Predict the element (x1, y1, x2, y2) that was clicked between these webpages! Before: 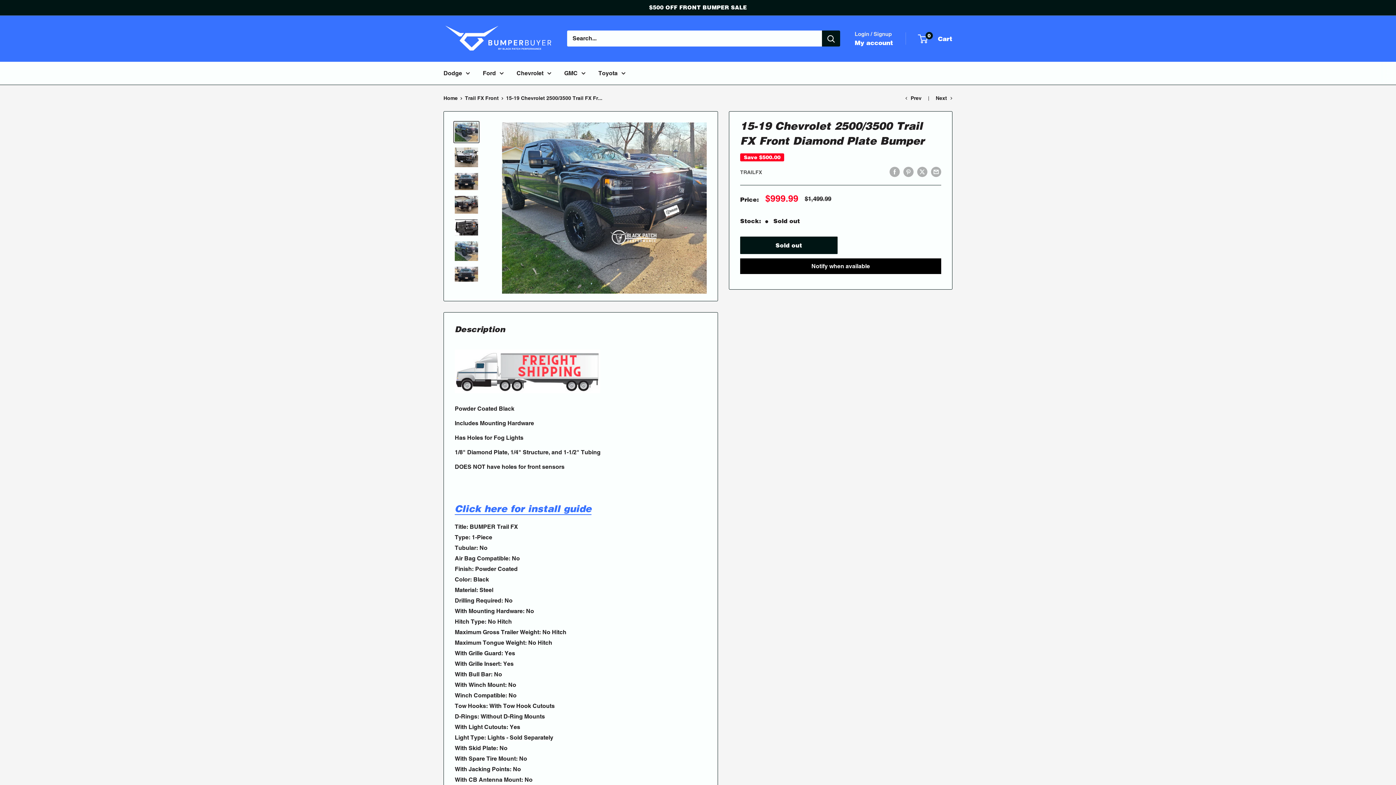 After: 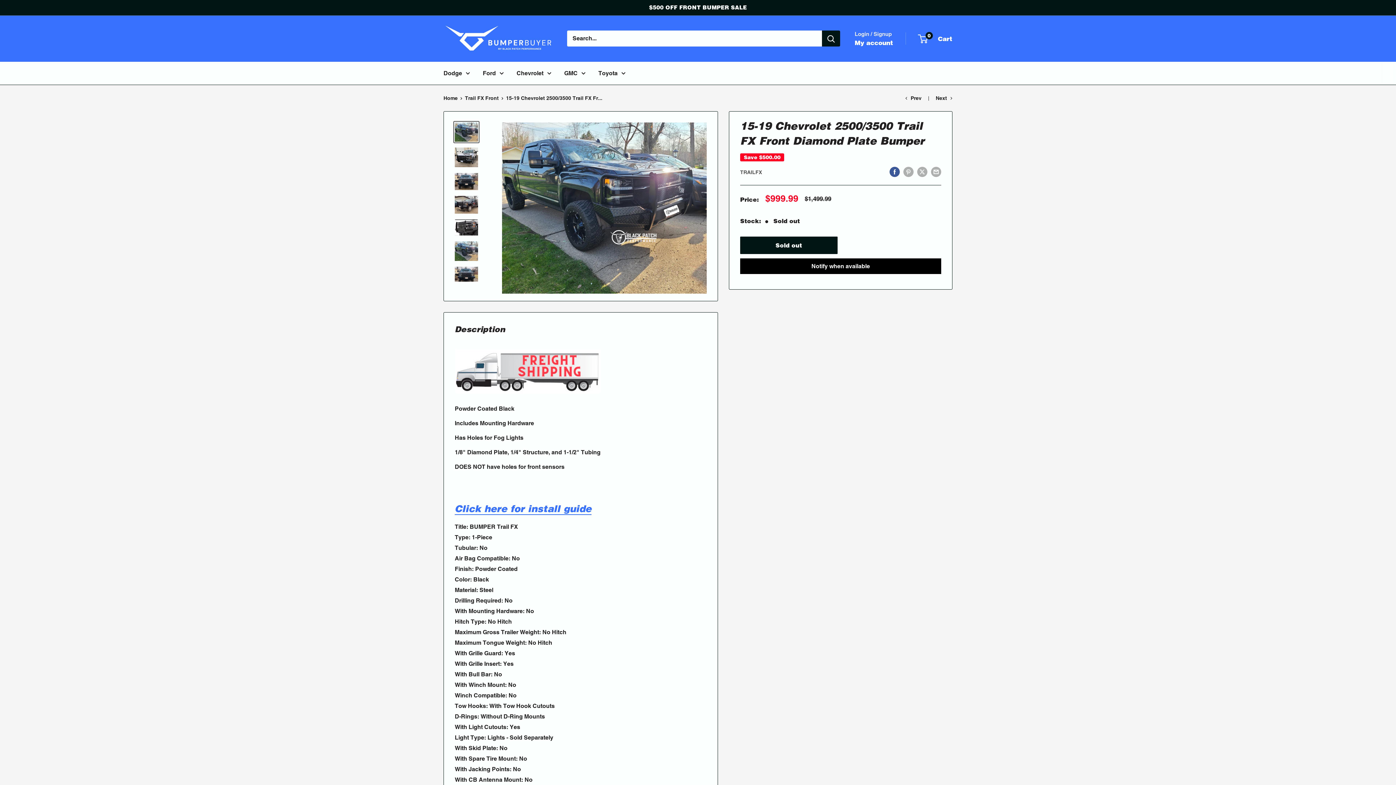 Action: label: Share on Facebook bbox: (889, 166, 900, 176)